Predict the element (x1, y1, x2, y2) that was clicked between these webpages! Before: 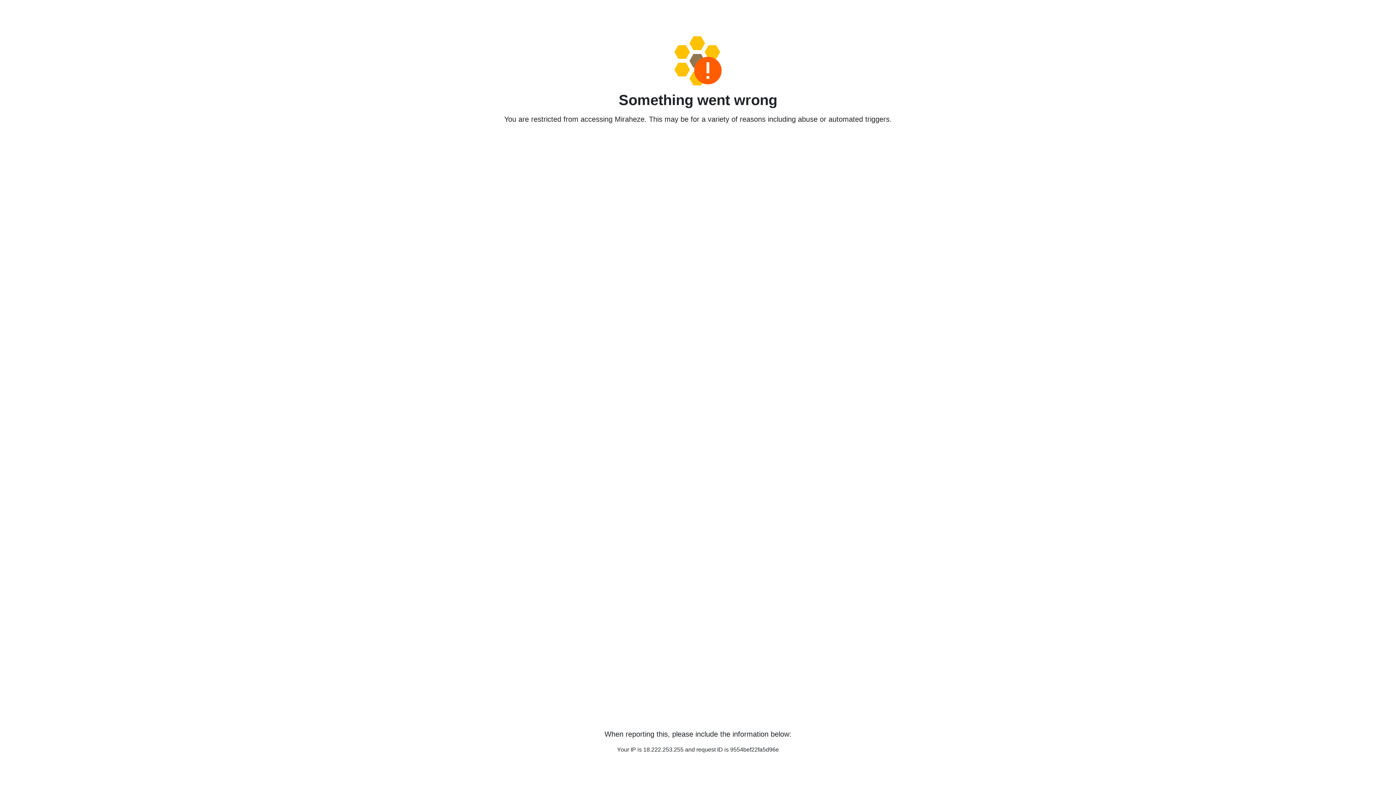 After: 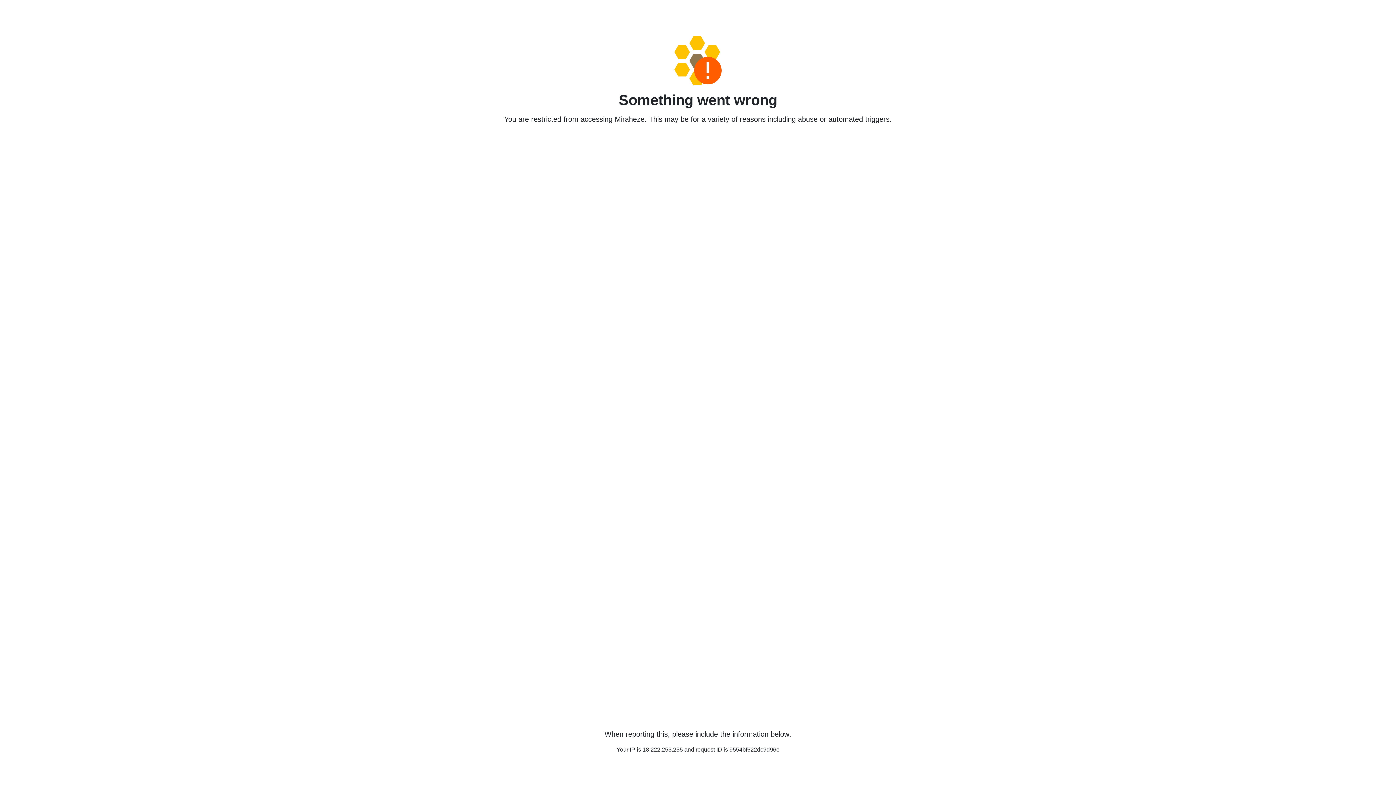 Action: bbox: (458, 36, 938, 85)